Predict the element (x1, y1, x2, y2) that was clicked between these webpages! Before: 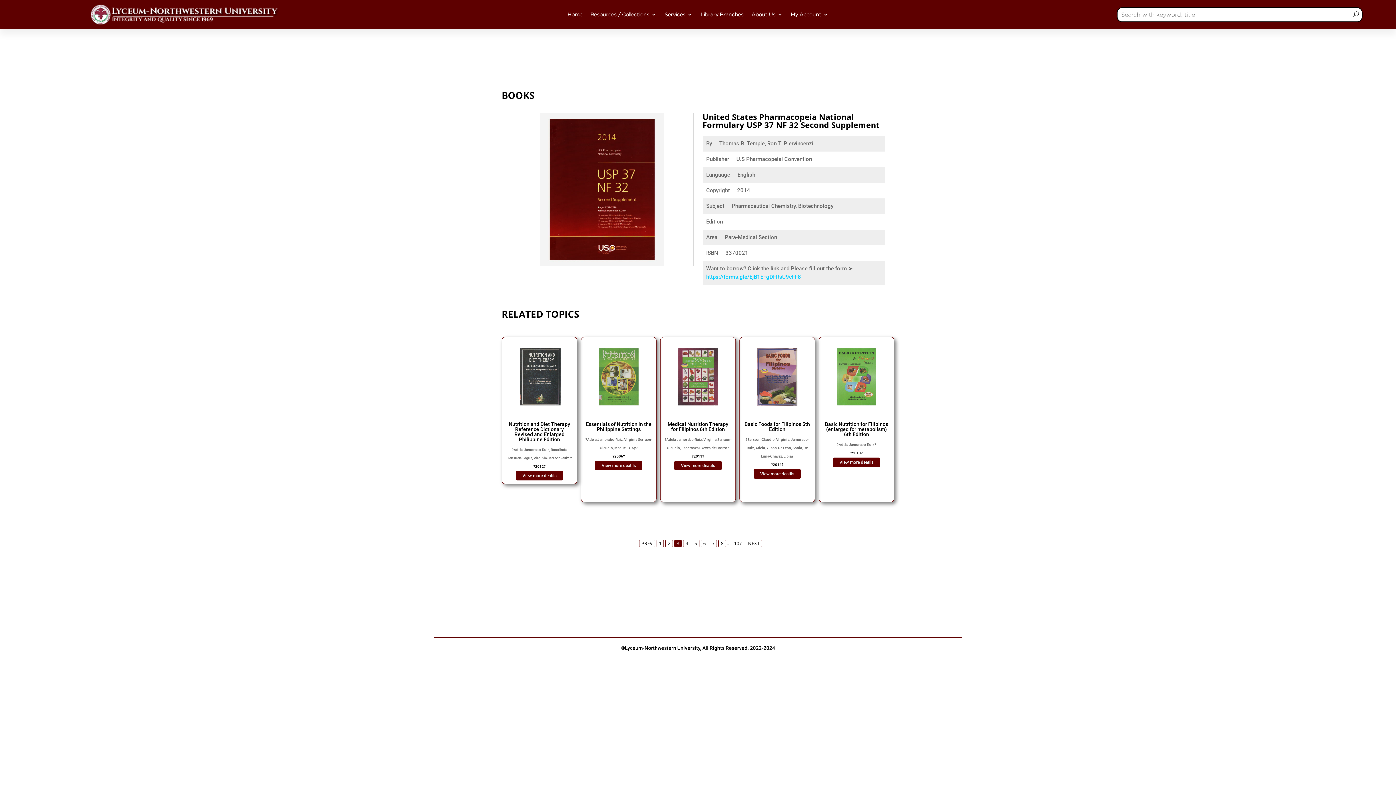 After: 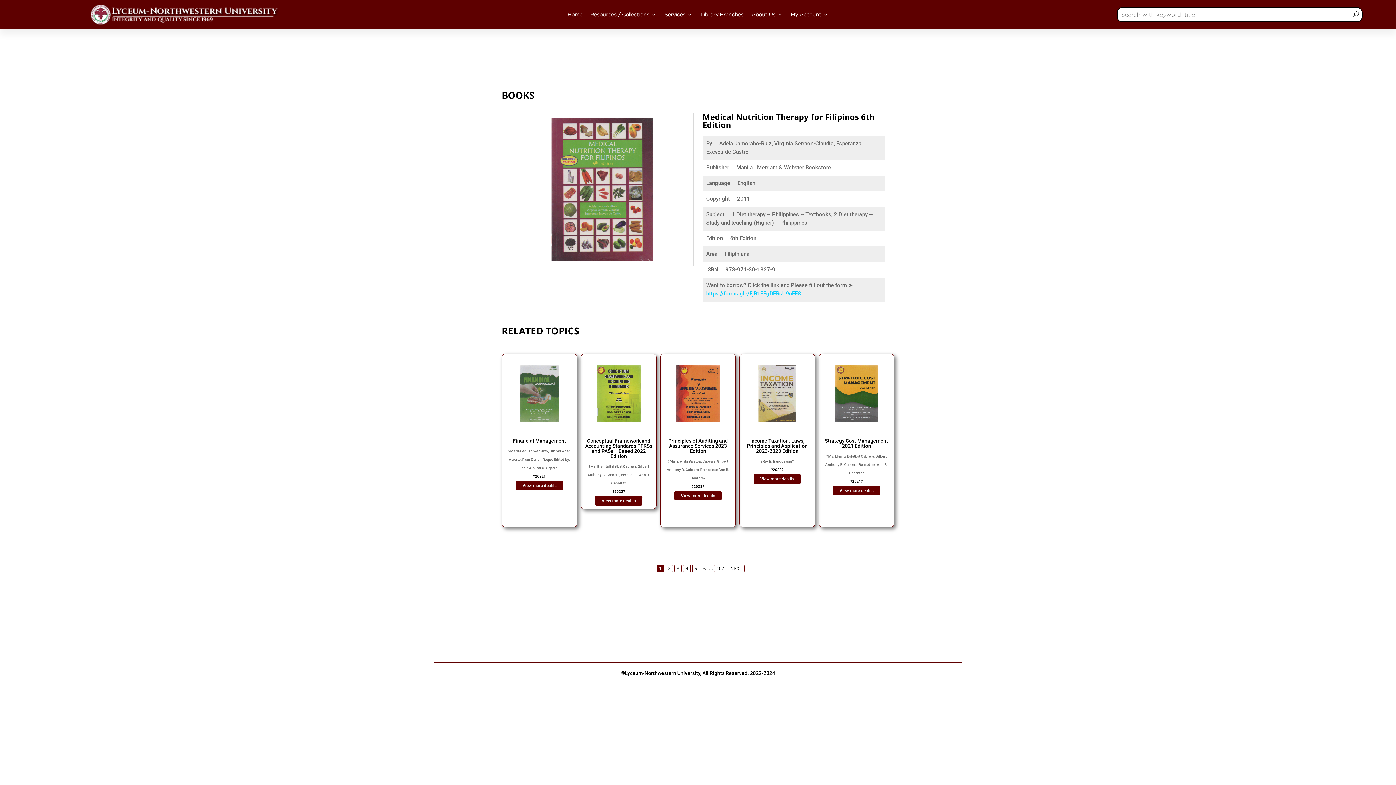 Action: bbox: (673, 346, 722, 407)